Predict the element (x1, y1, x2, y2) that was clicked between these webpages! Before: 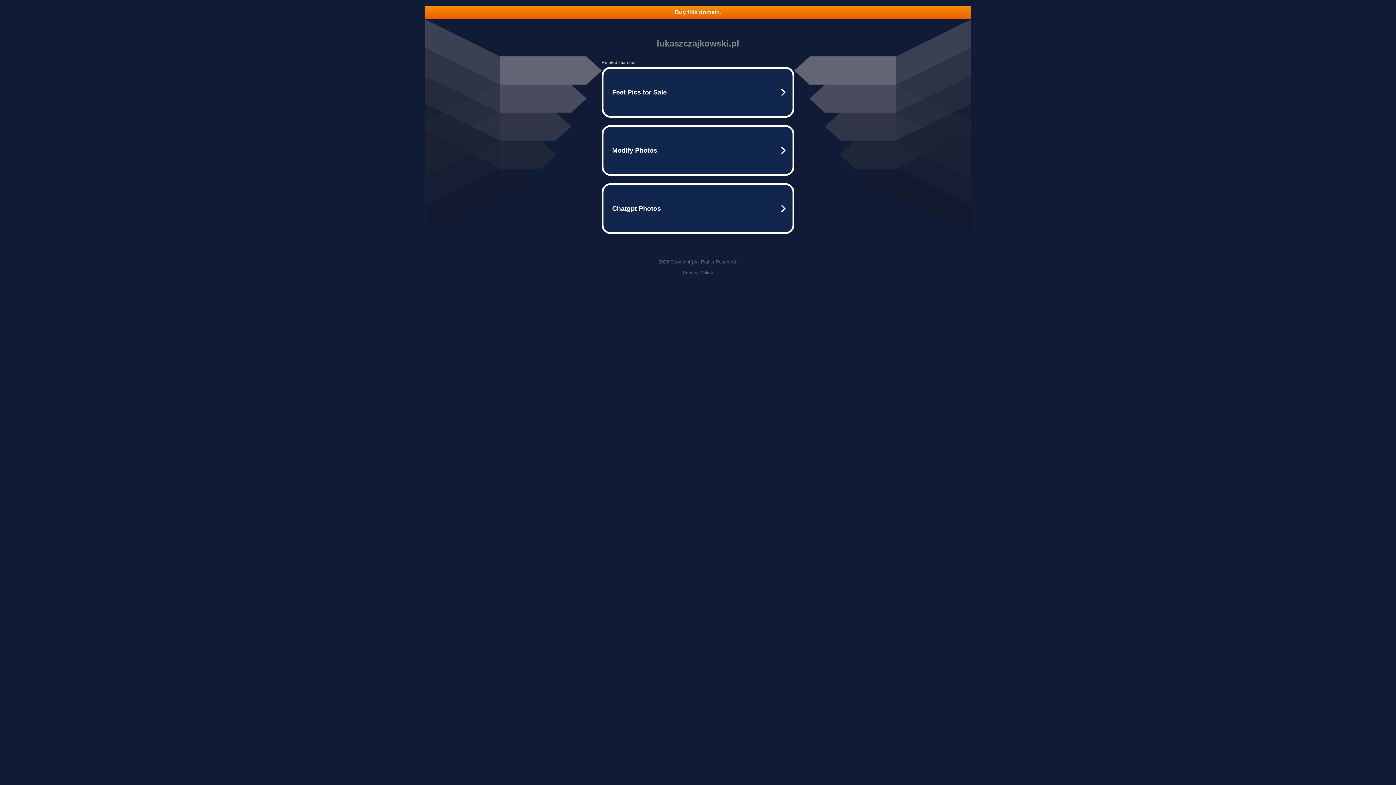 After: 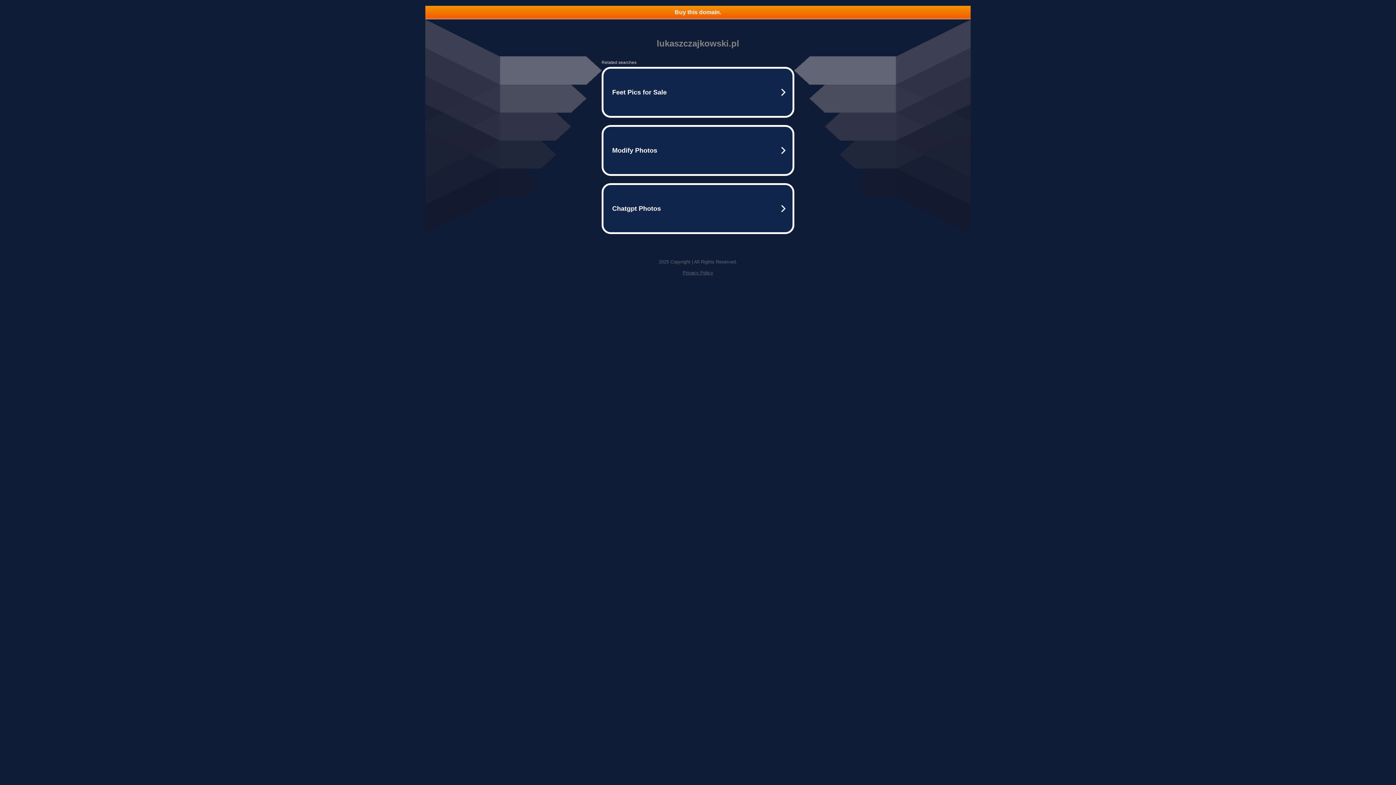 Action: label: Buy this domain. bbox: (425, 5, 970, 18)